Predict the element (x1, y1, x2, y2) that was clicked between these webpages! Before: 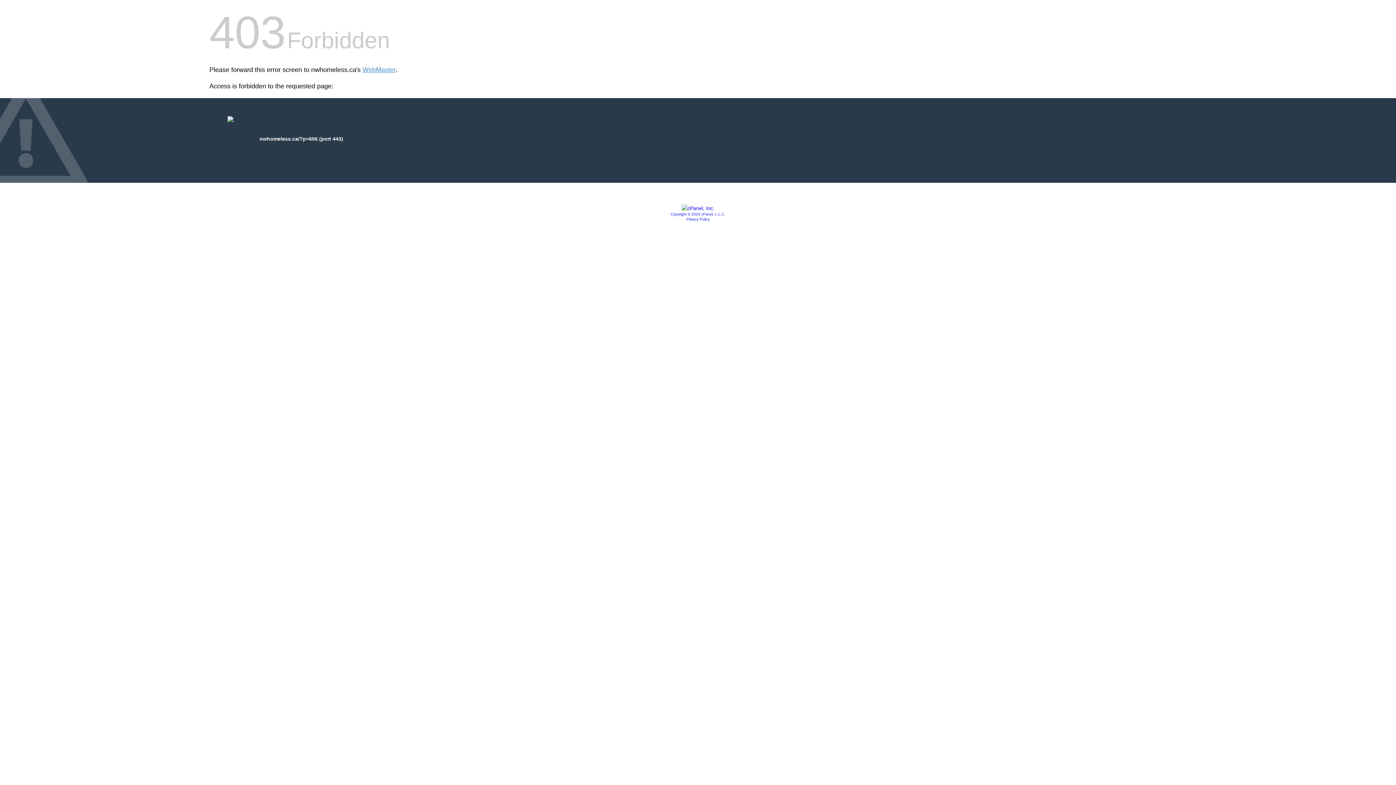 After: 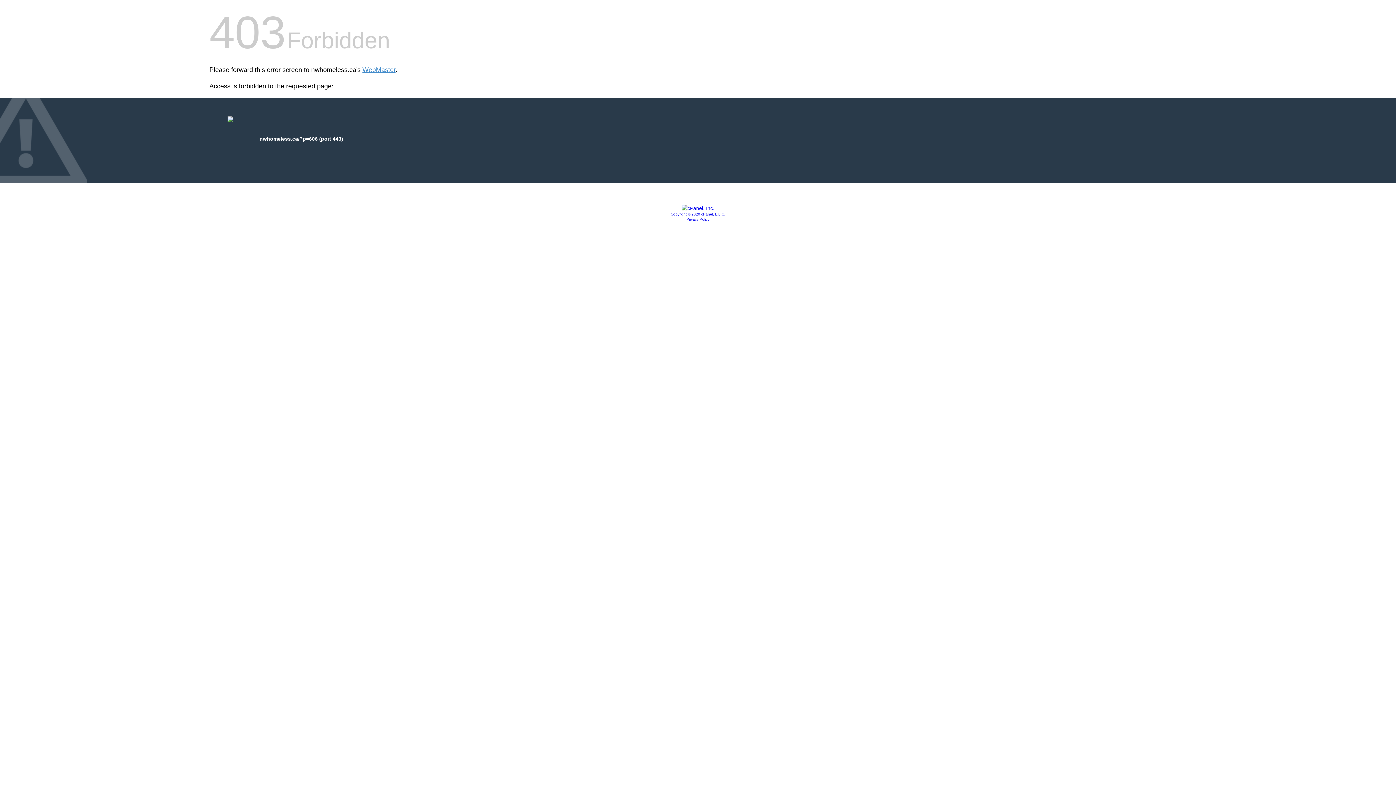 Action: bbox: (681, 205, 714, 211)